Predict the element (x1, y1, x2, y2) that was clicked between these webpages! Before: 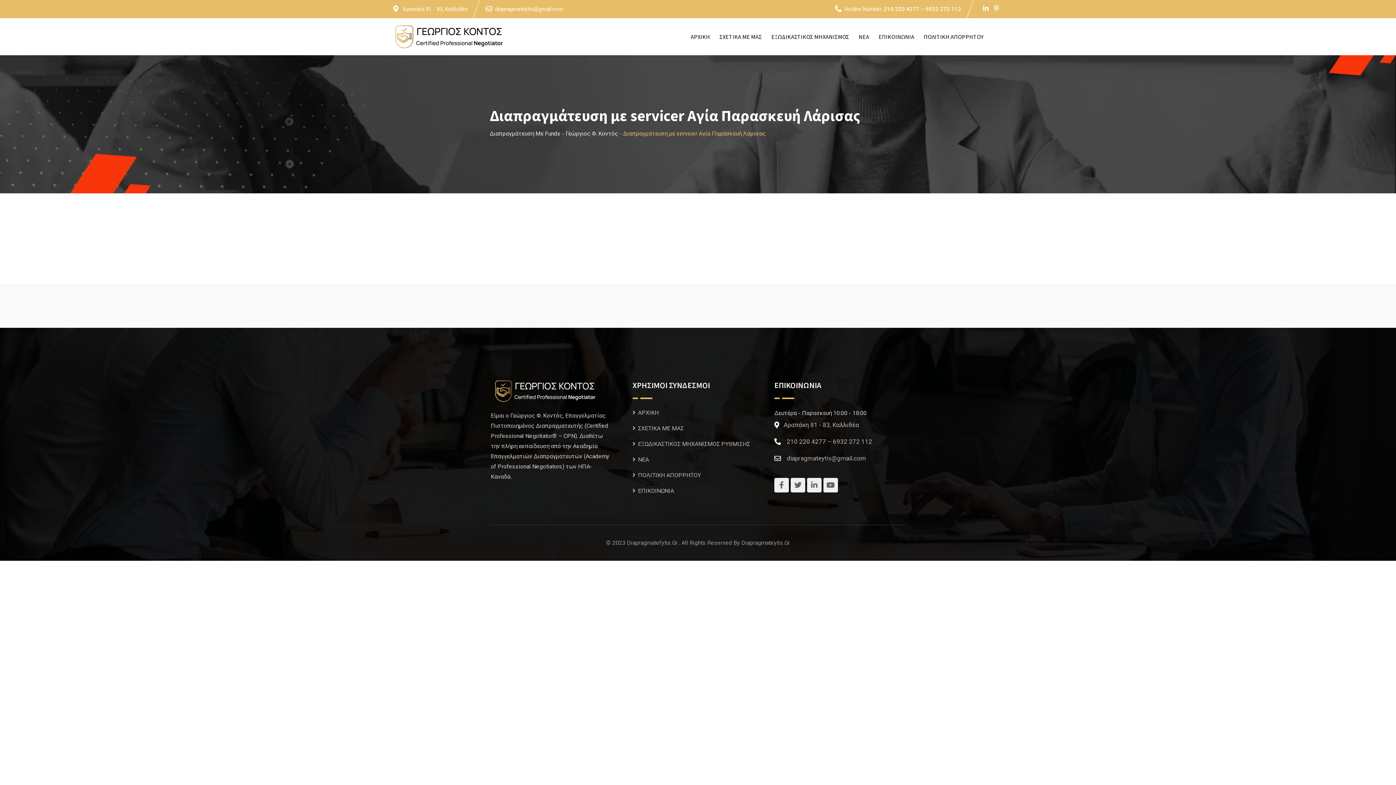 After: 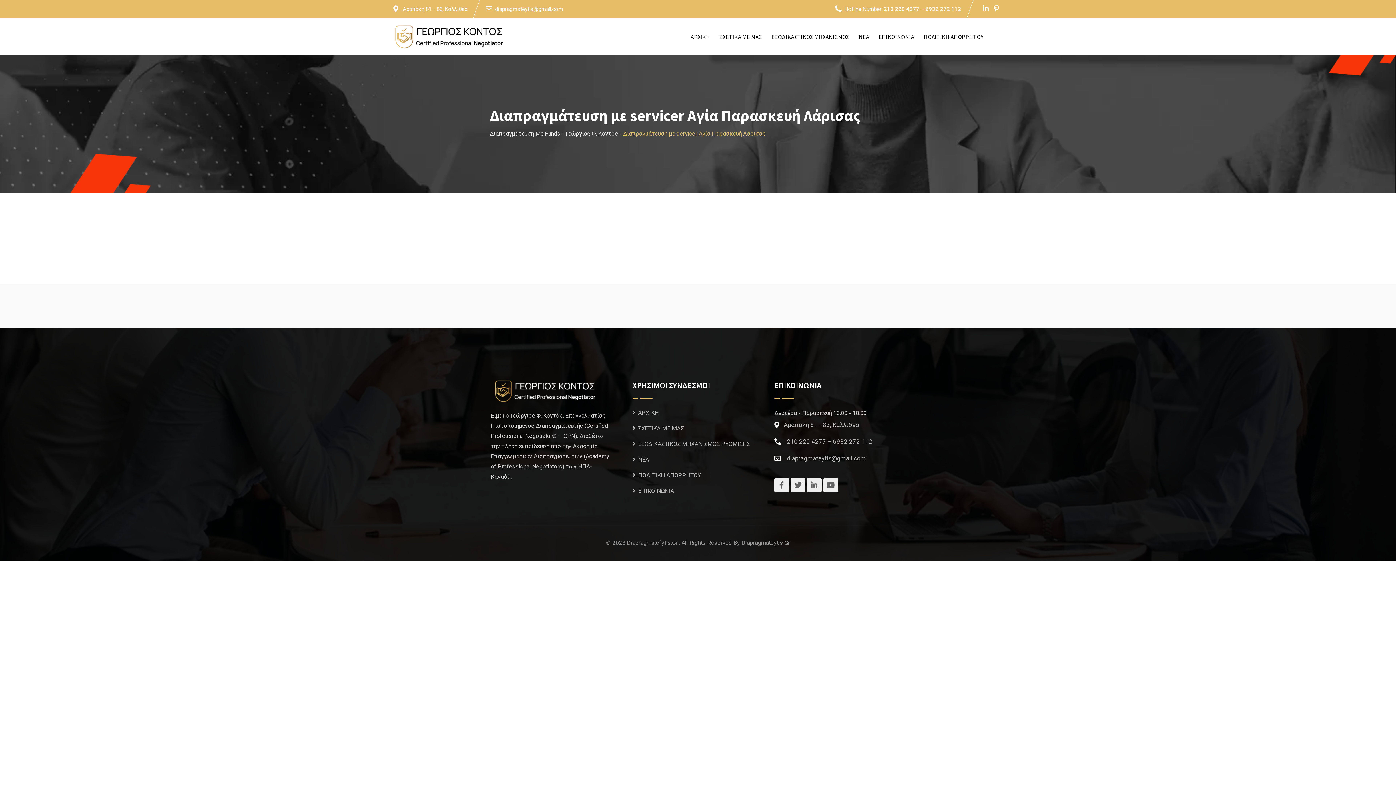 Action: bbox: (786, 438, 872, 445) label: 210 220 4277 – 6932 272 112